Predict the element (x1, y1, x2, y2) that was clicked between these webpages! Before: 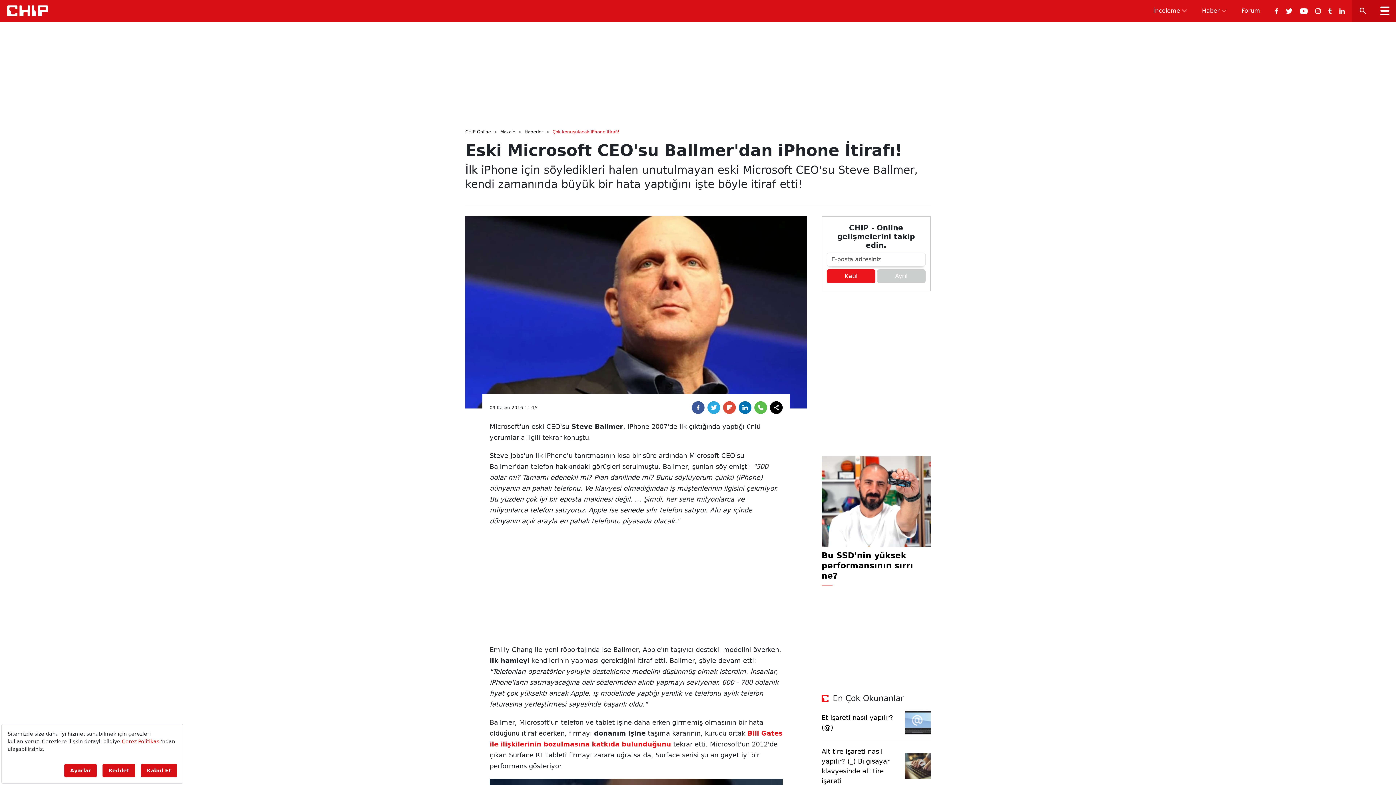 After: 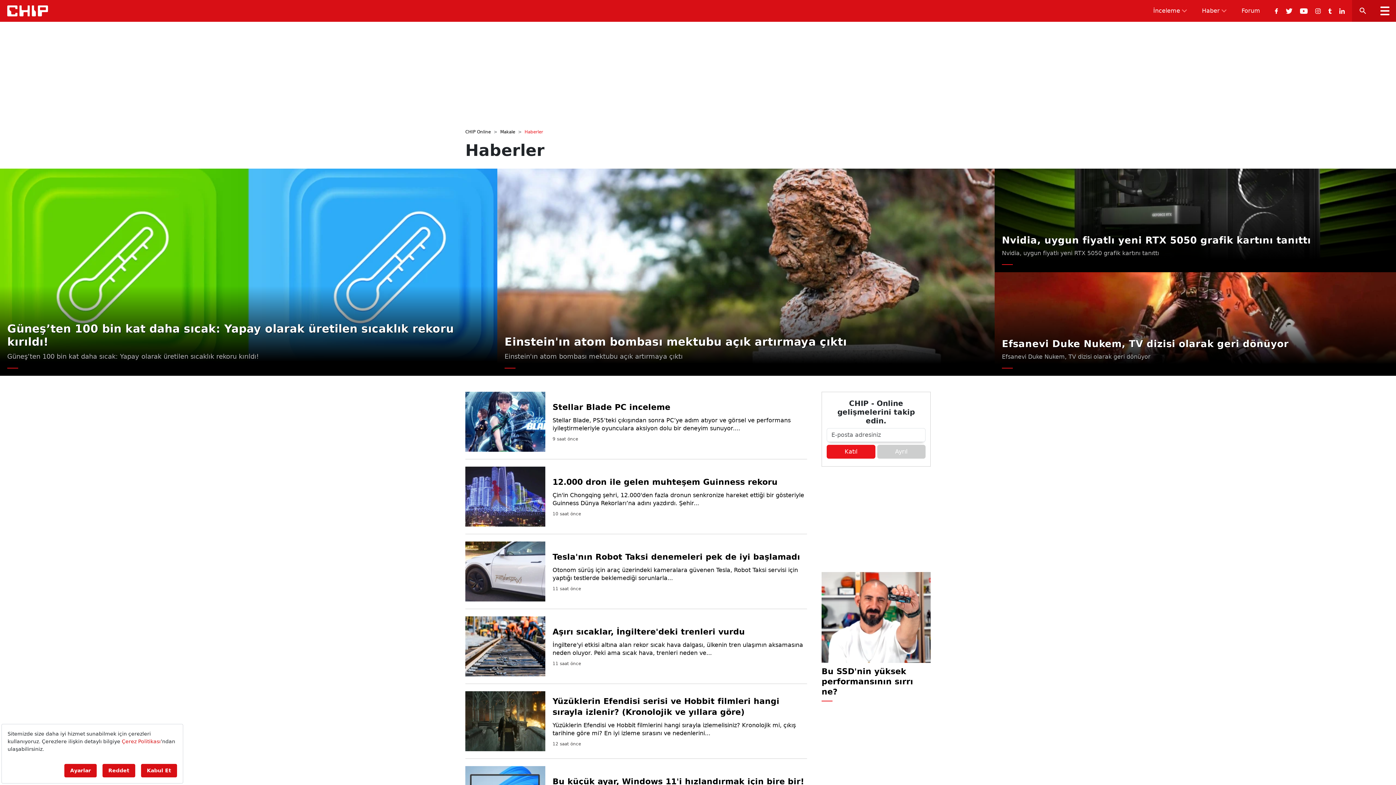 Action: bbox: (524, 129, 543, 134) label: Haberler